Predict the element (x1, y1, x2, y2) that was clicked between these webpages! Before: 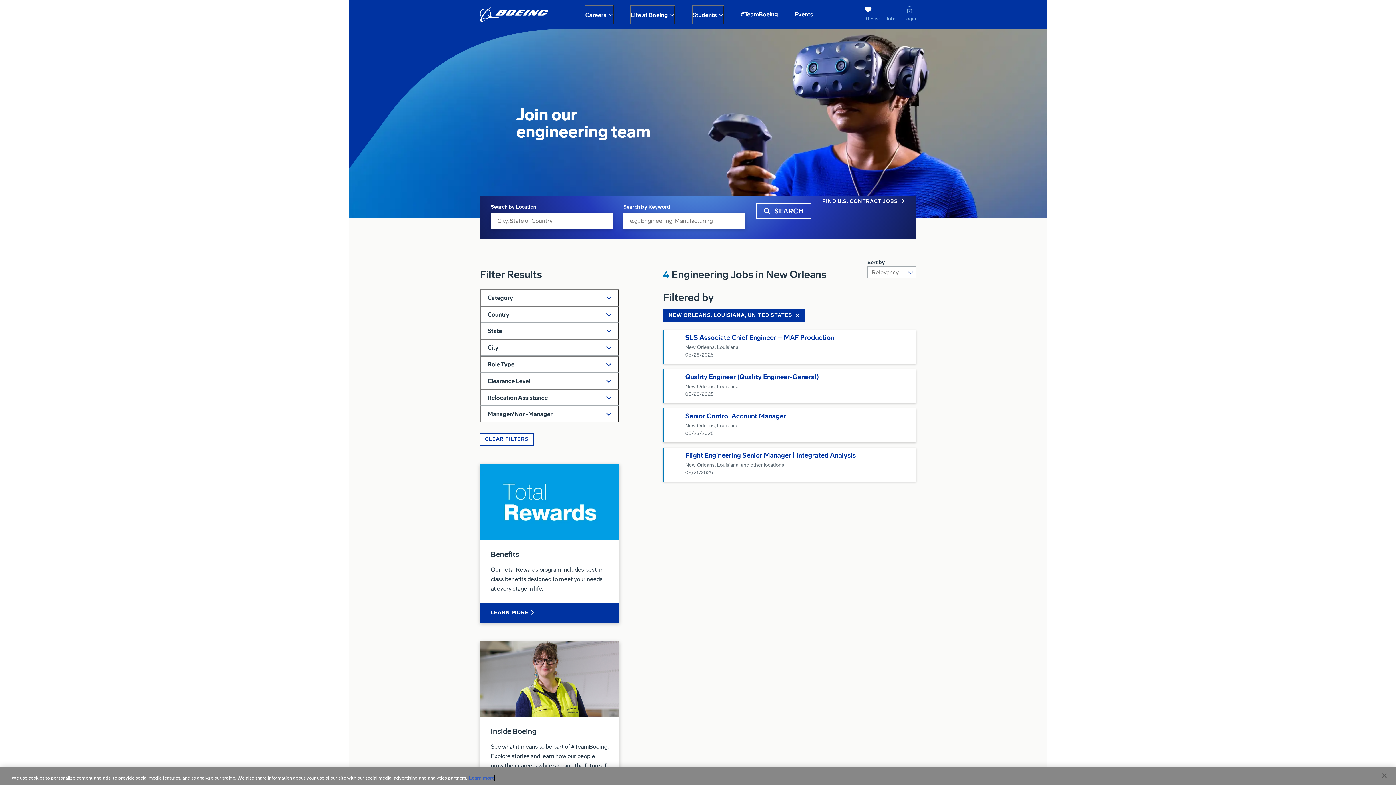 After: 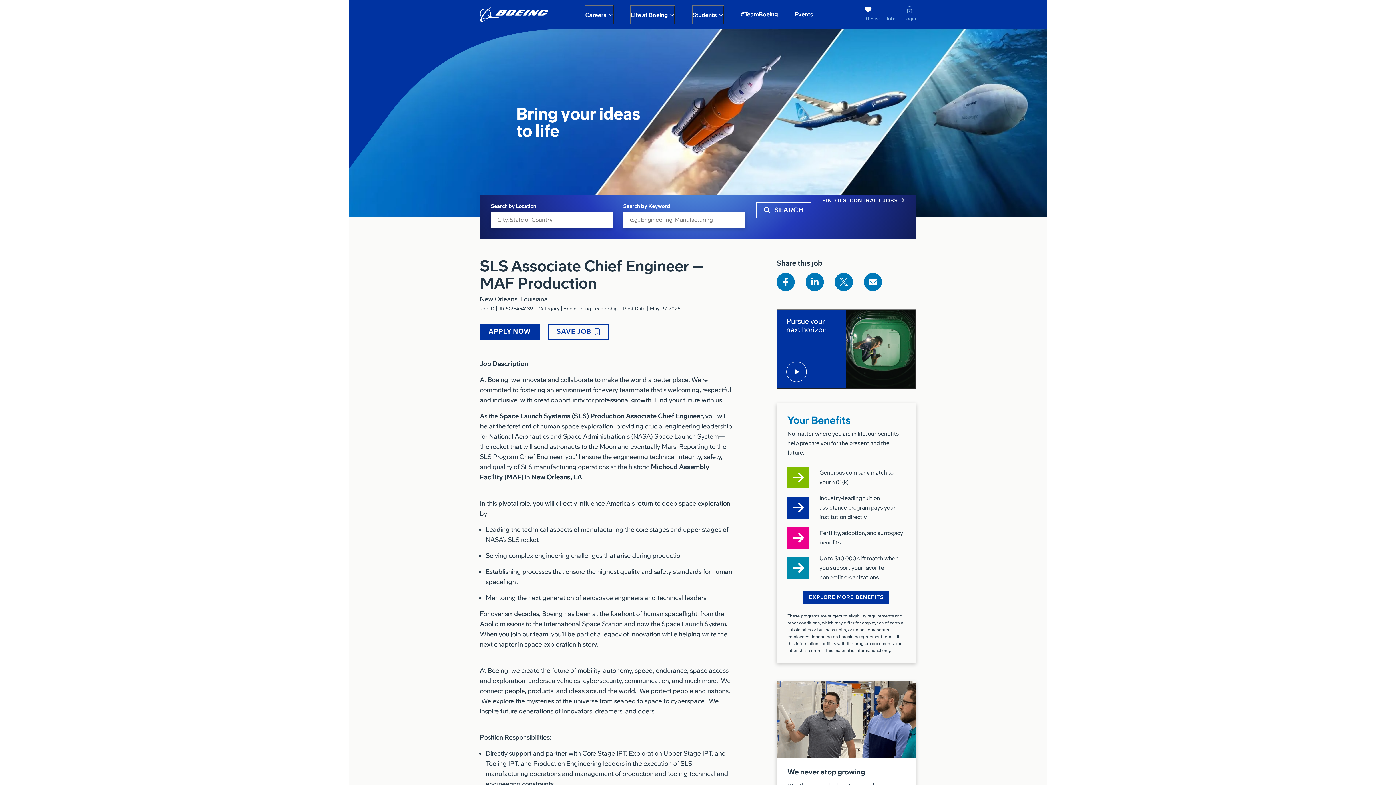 Action: bbox: (685, 334, 906, 341) label: SLS Associate Chief Engineer – MAF Production